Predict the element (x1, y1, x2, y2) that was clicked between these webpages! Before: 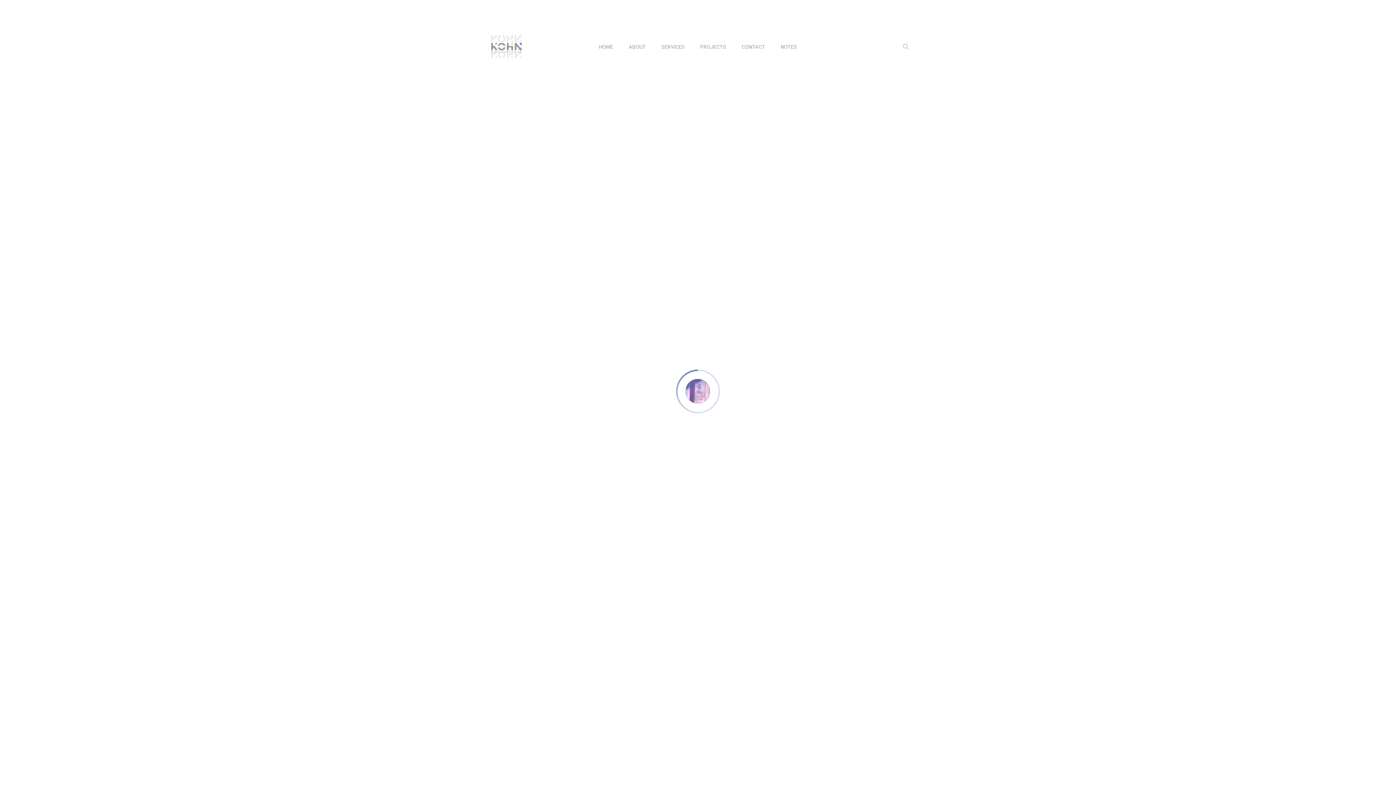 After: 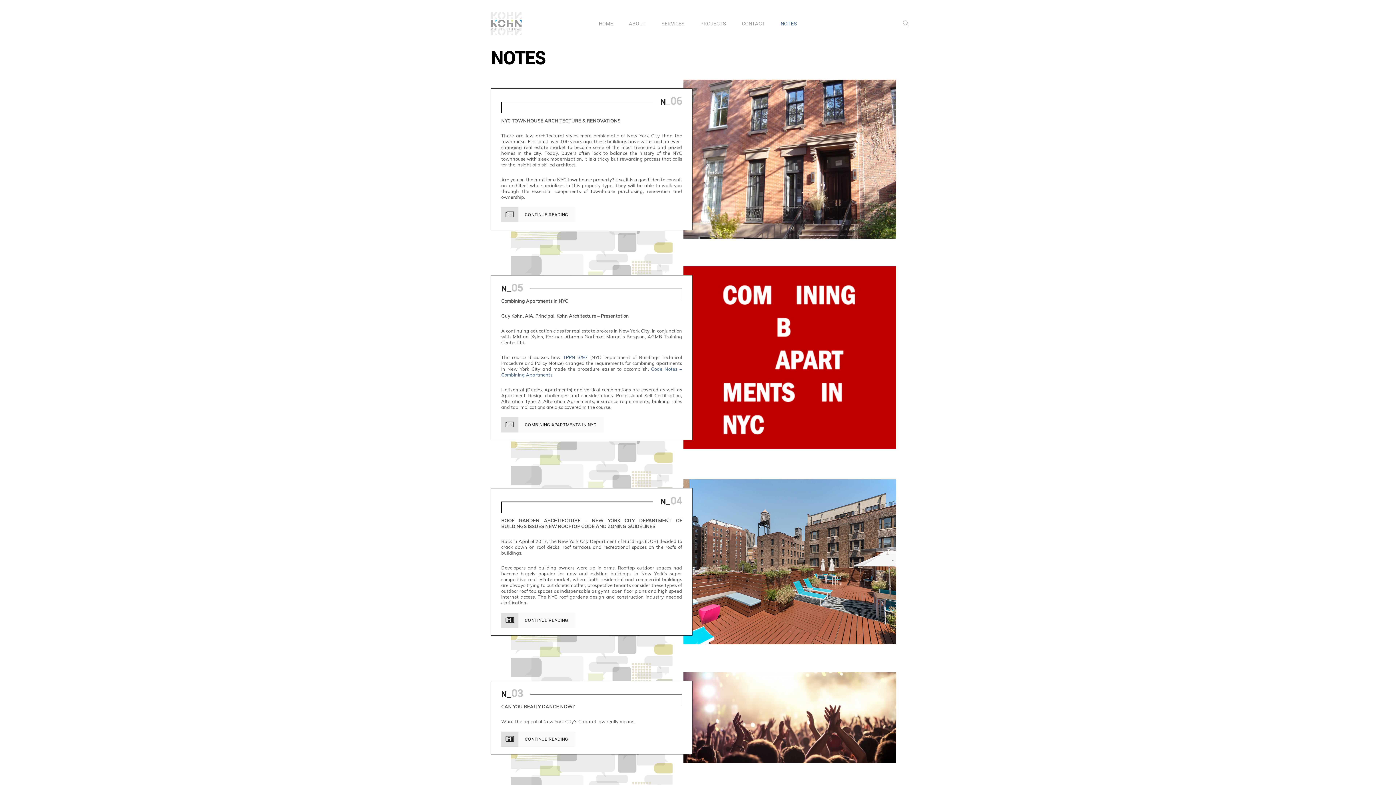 Action: bbox: (773, 41, 804, 70) label: NOTES